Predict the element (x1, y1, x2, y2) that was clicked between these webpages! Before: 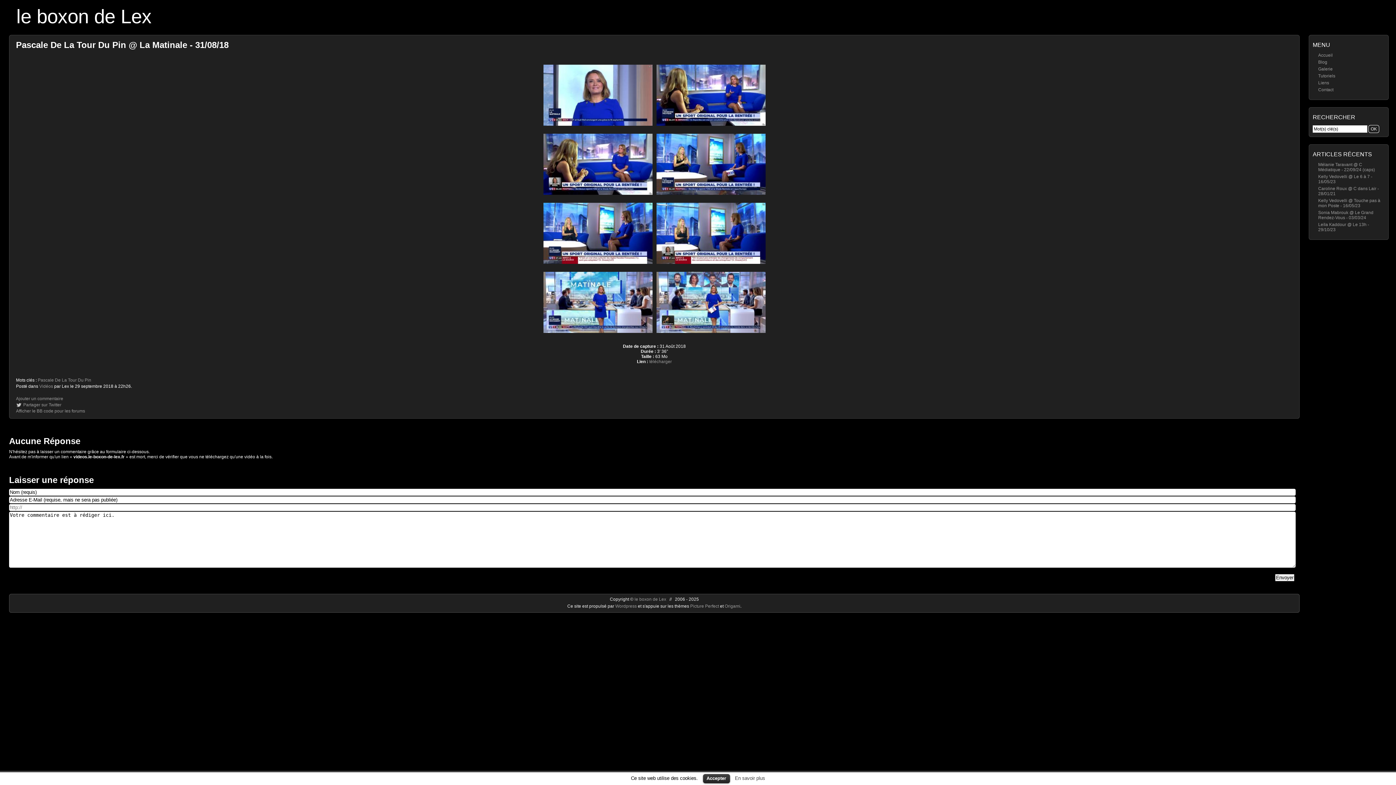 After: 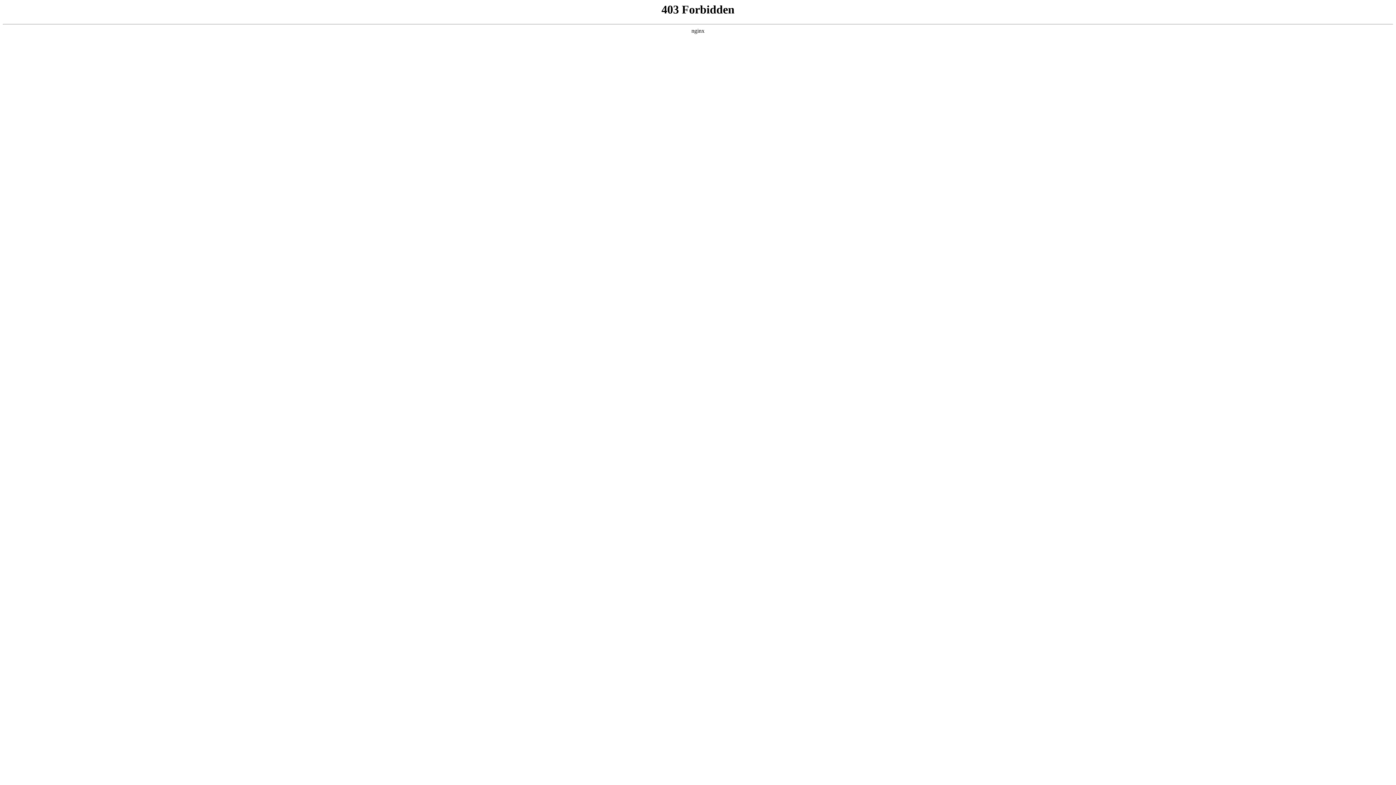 Action: bbox: (615, 604, 638, 609) label: Wordpress 